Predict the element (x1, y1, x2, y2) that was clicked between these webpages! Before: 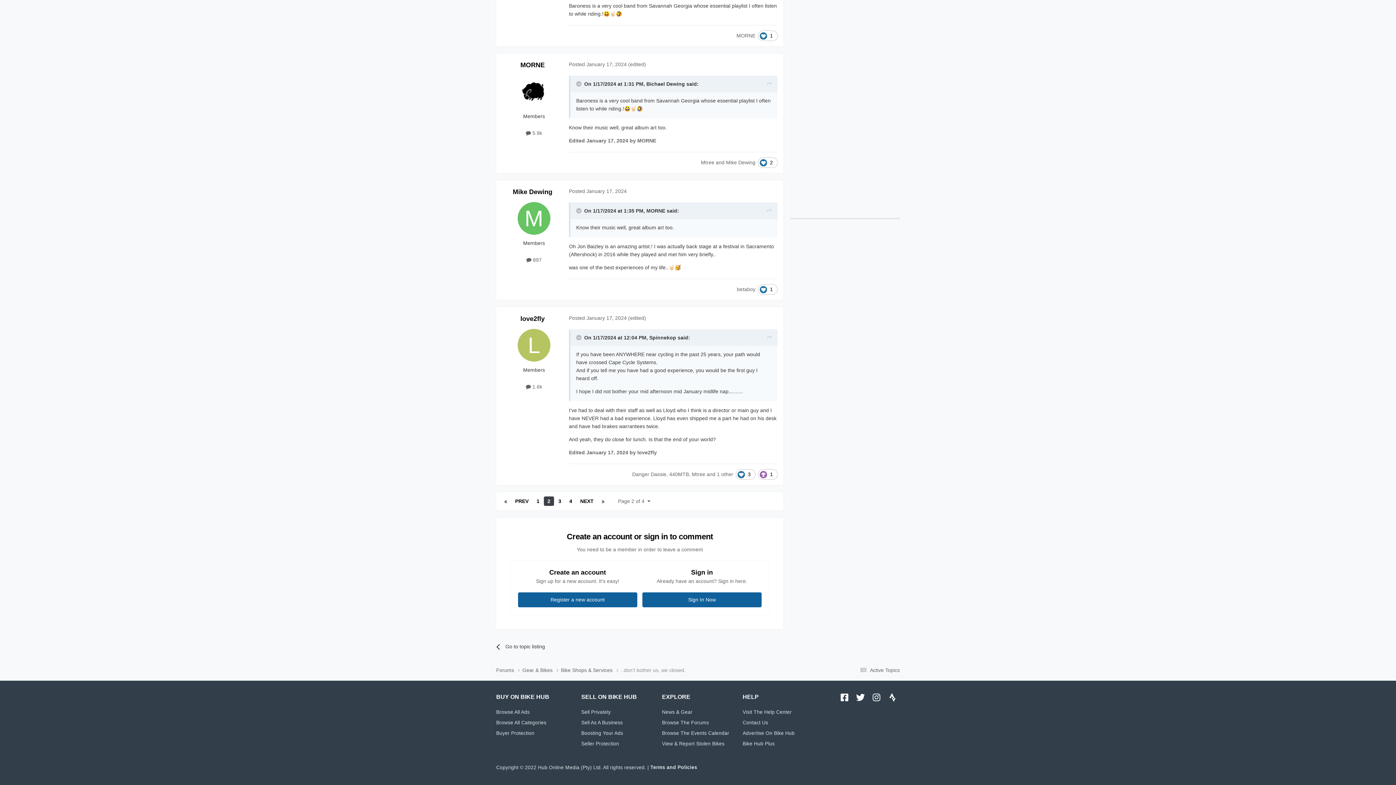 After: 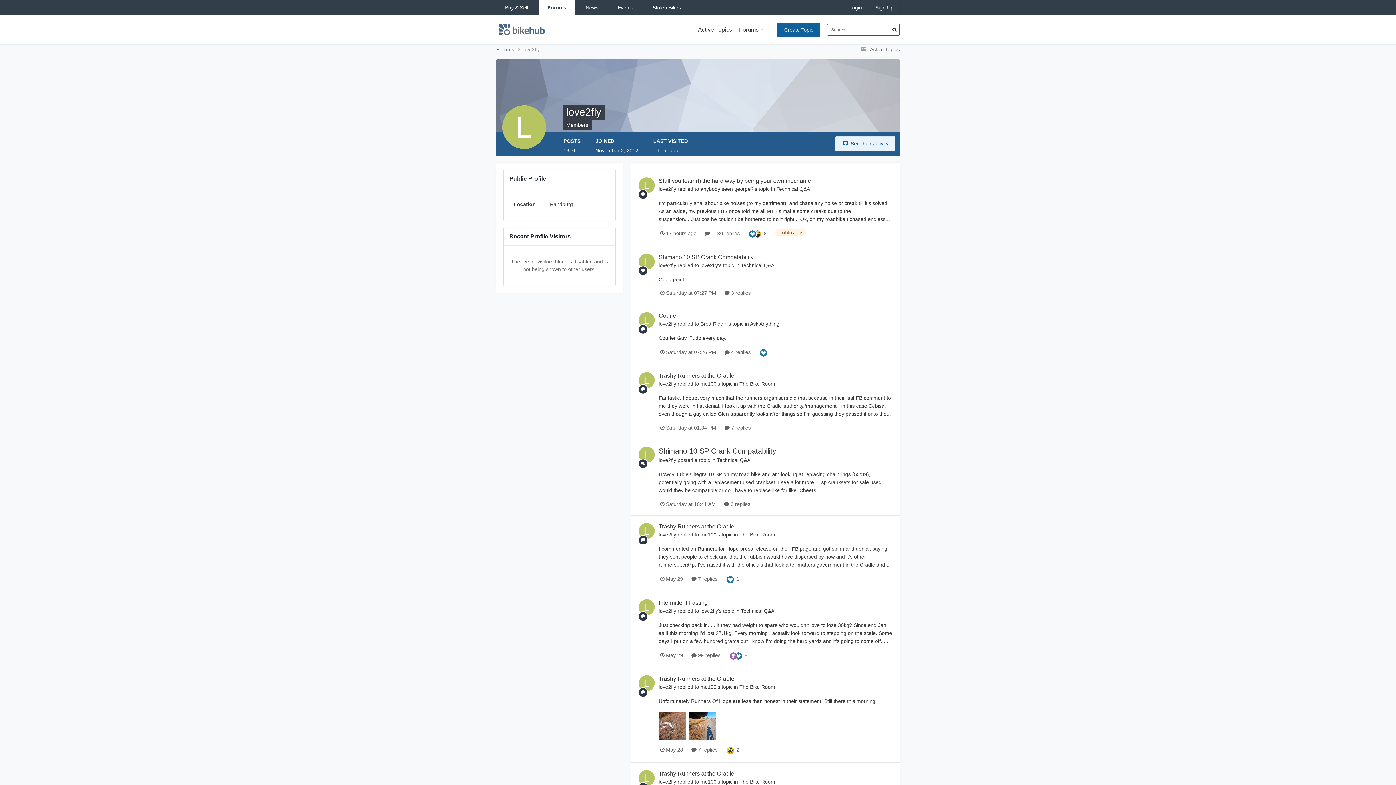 Action: bbox: (520, 315, 544, 322) label: love2fly